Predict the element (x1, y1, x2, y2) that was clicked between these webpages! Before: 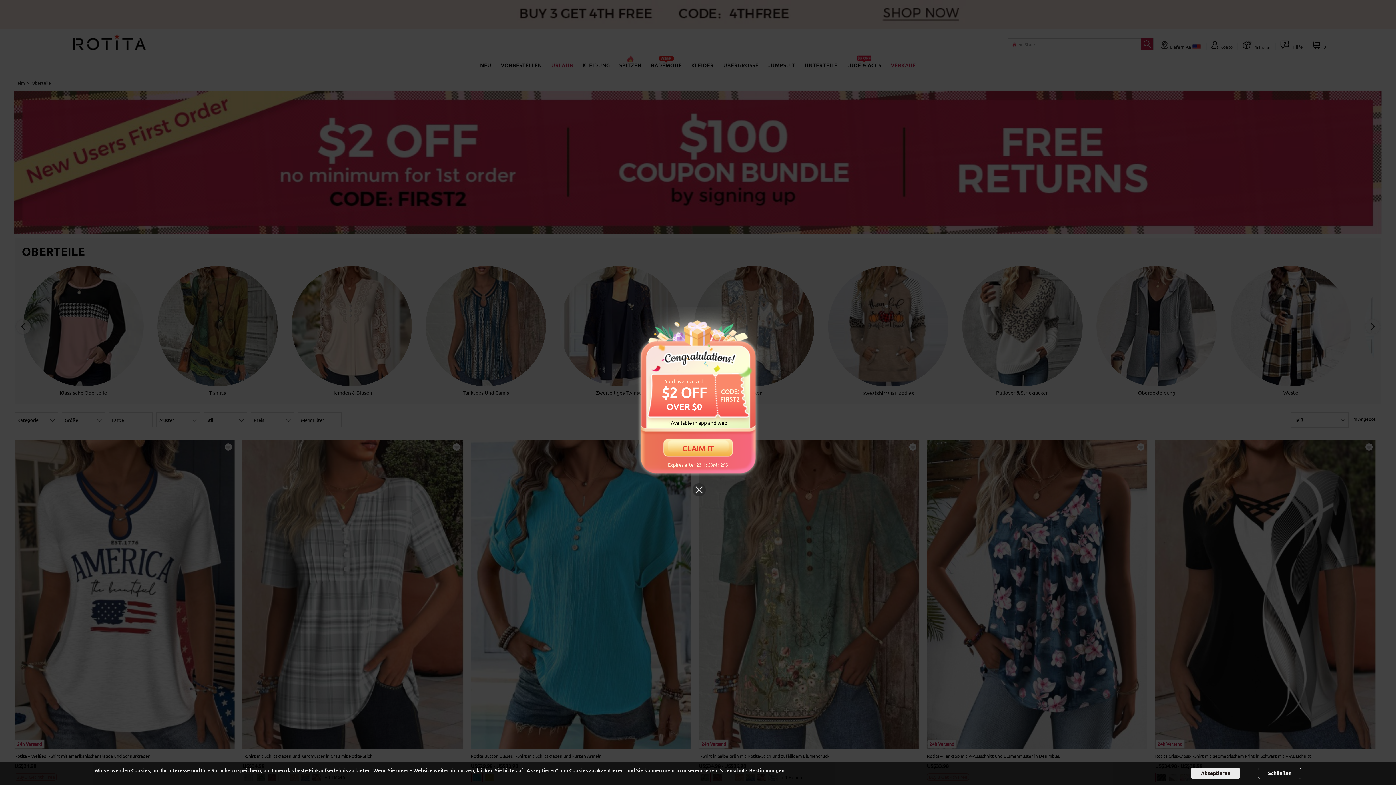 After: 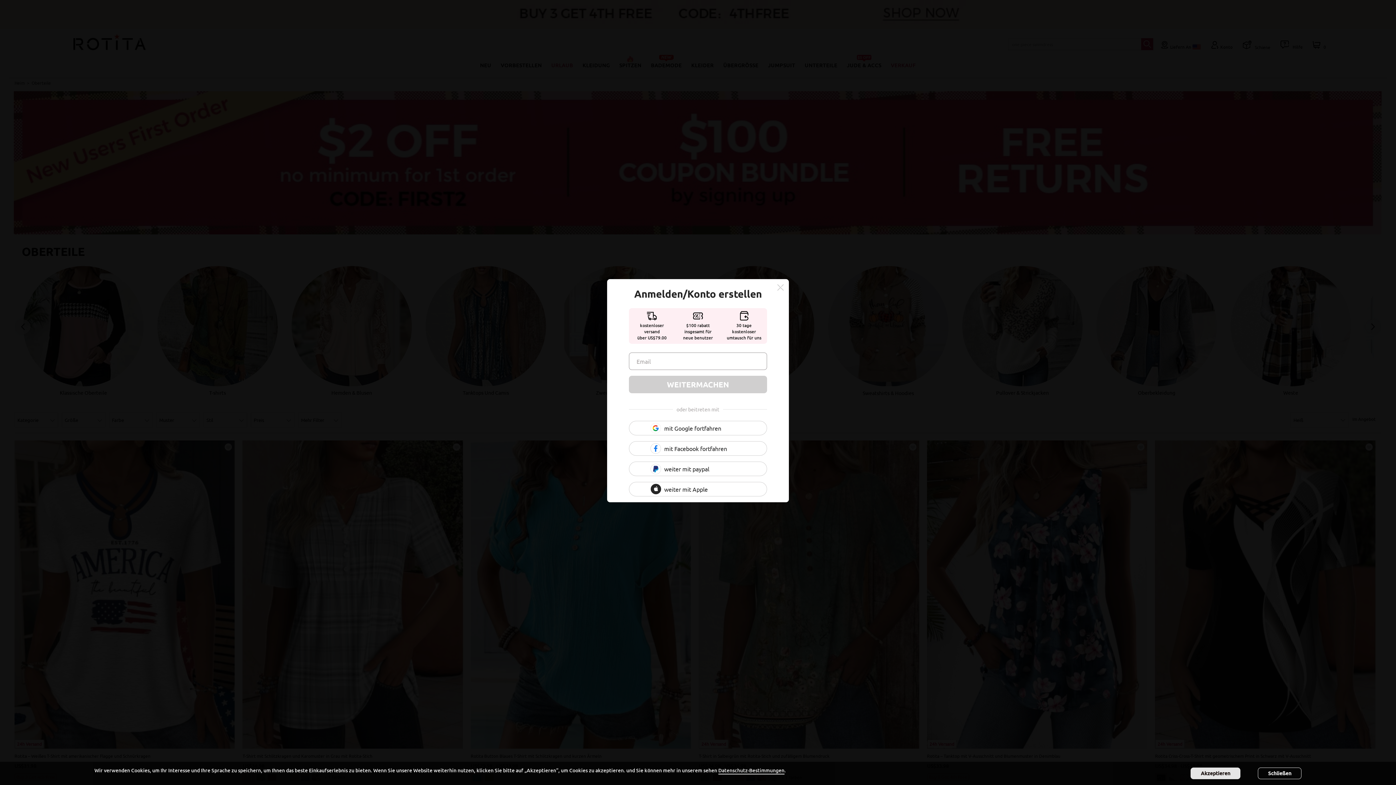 Action: label: CLAIM IT bbox: (656, 438, 740, 458)